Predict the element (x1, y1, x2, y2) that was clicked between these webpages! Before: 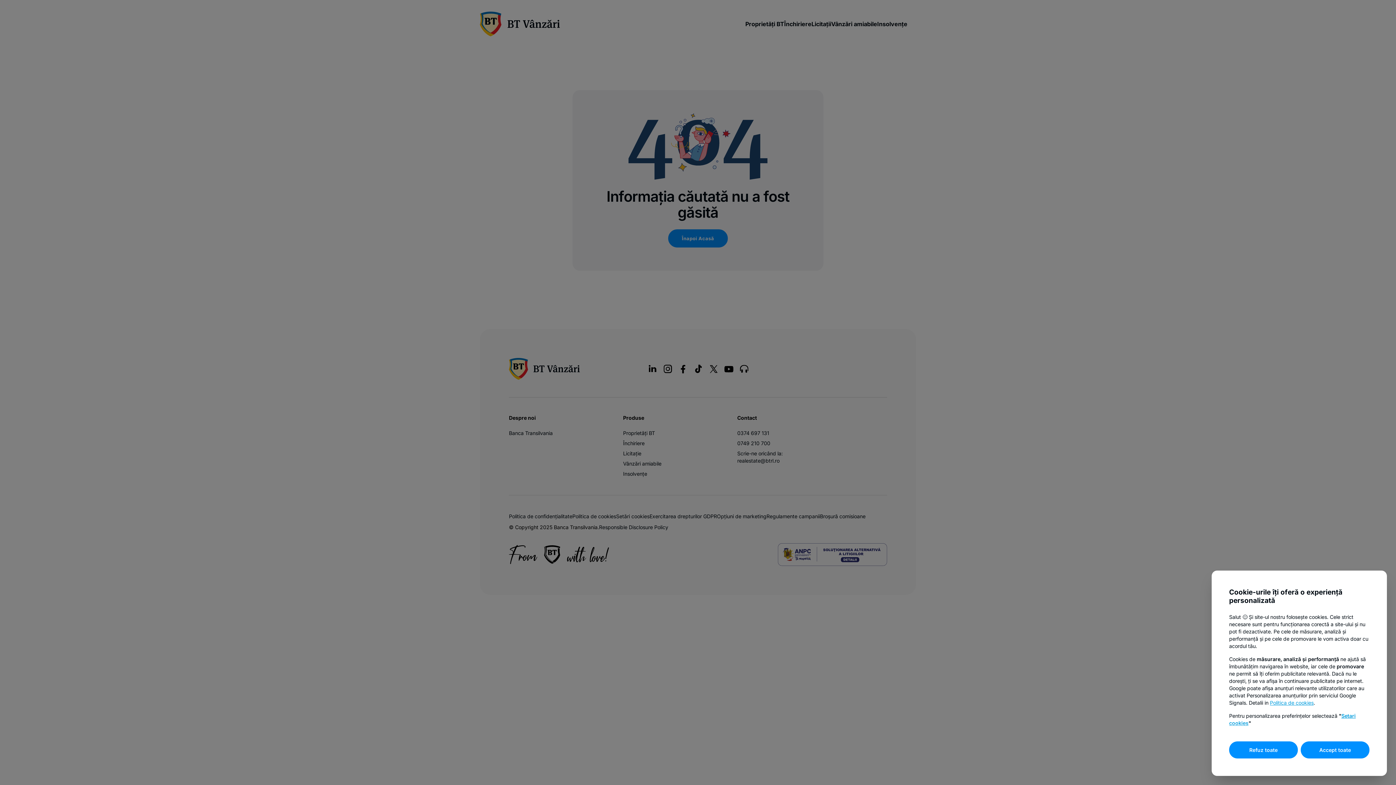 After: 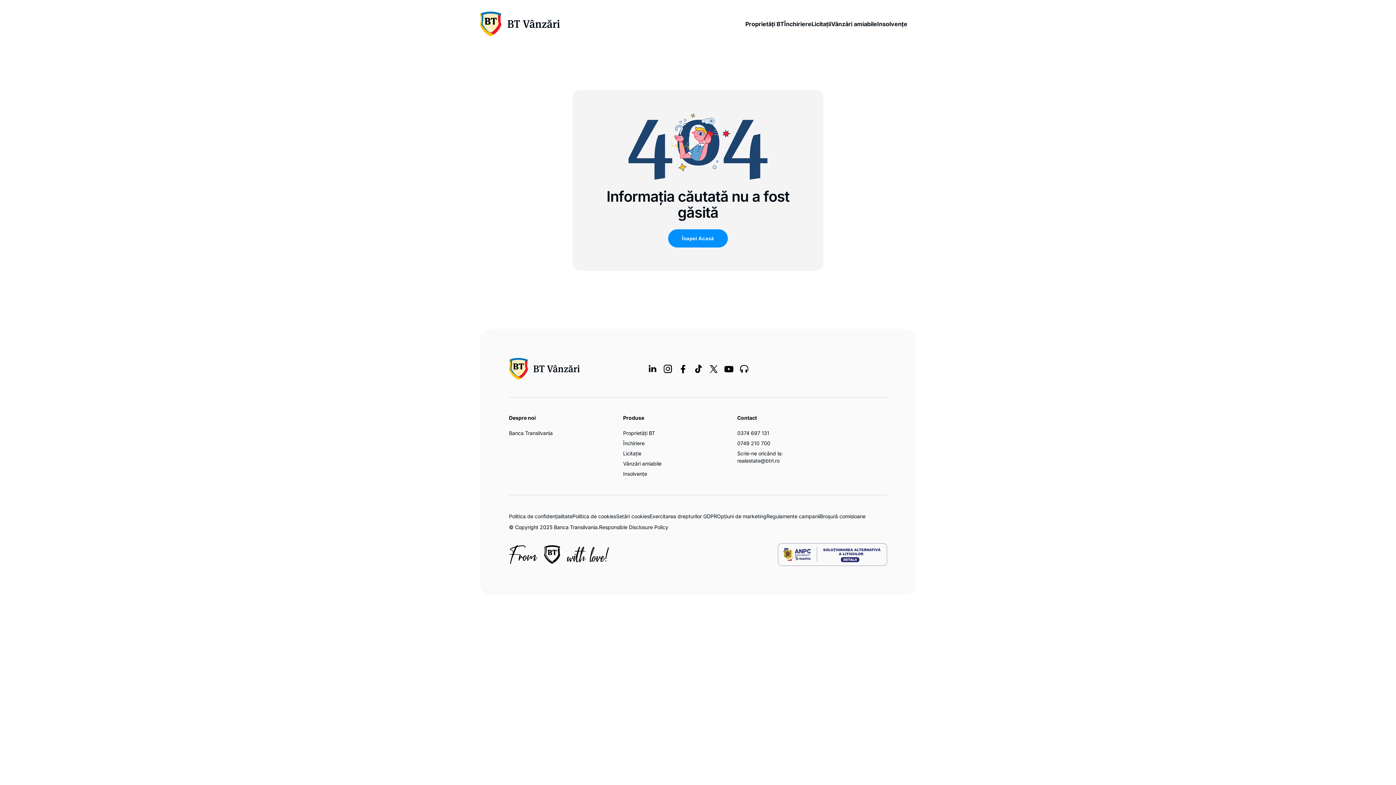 Action: bbox: (1229, 741, 1298, 758) label: Refuz toate